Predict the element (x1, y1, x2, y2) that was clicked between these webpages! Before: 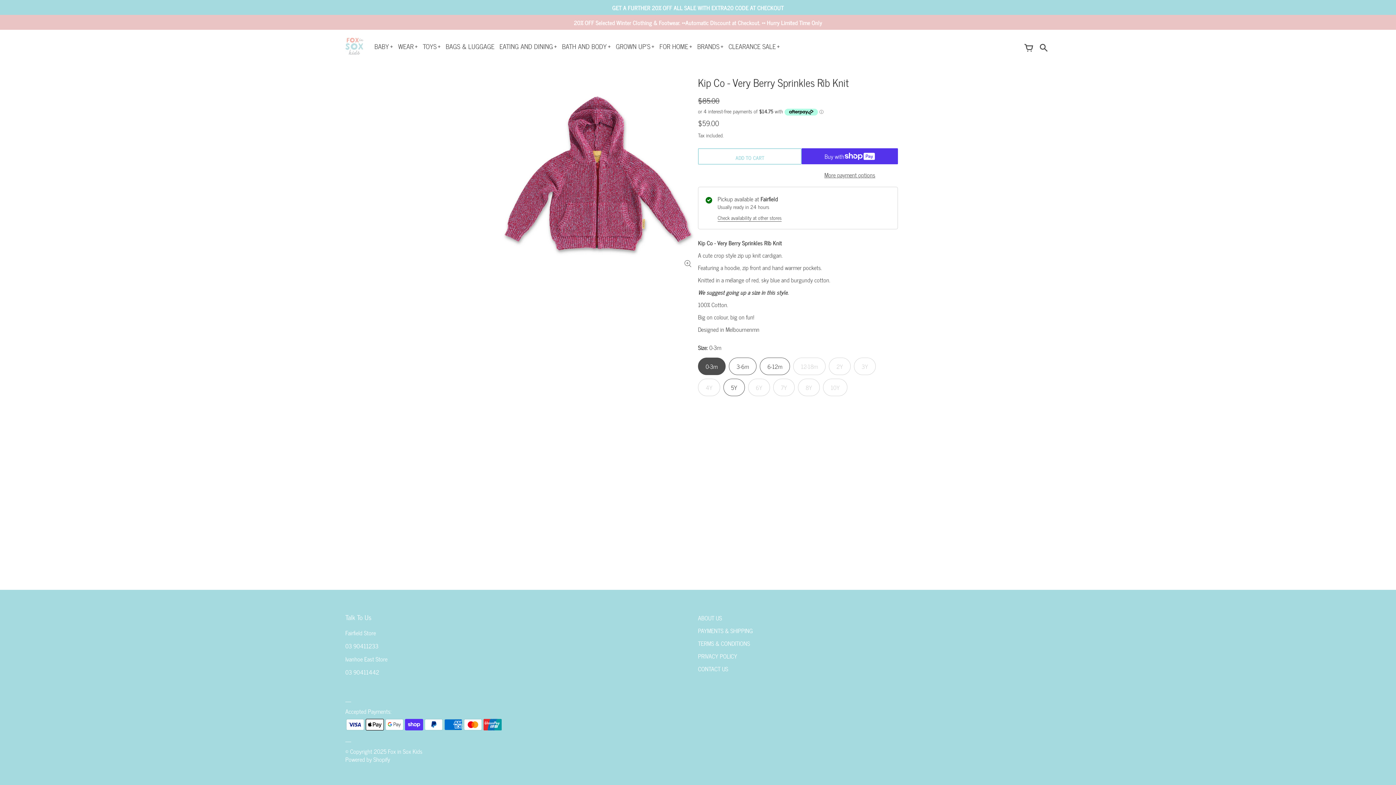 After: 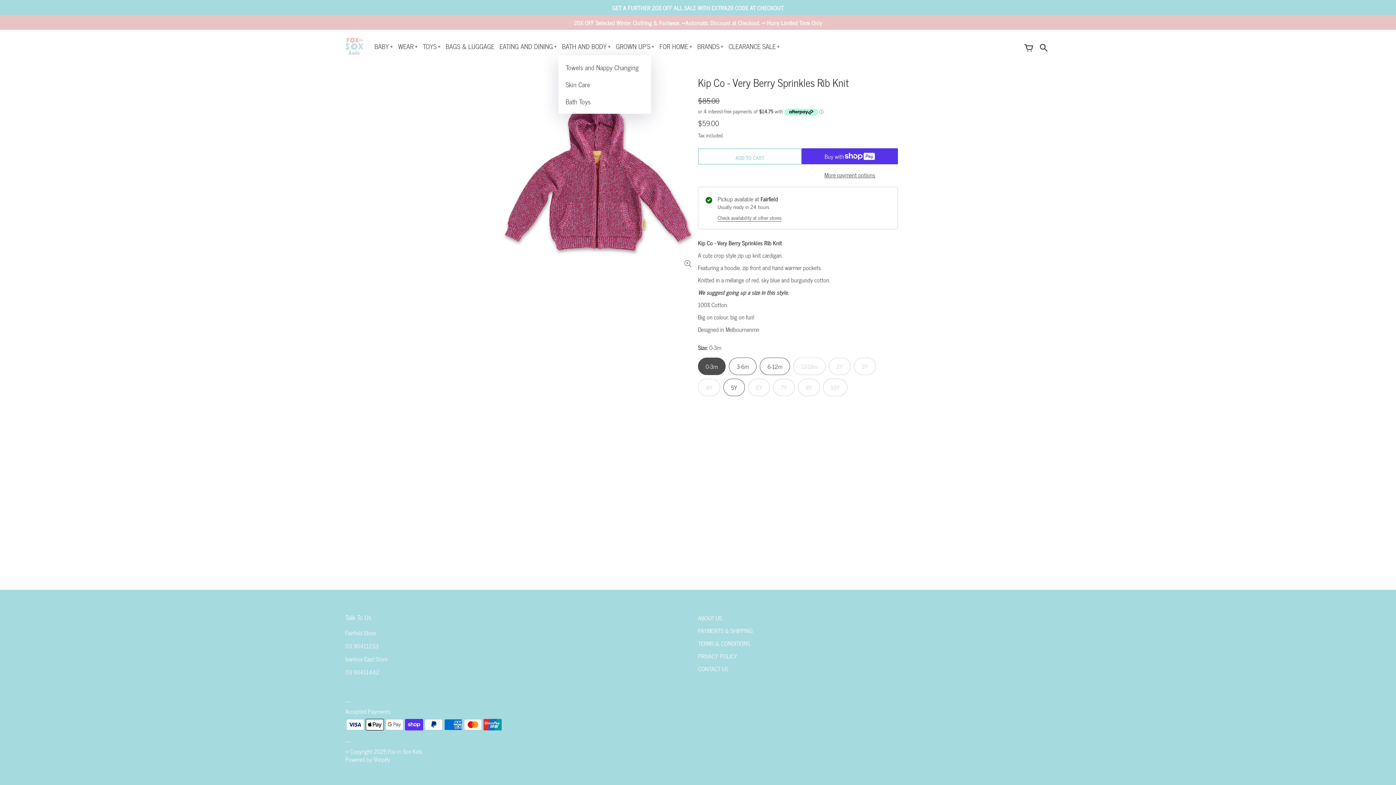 Action: bbox: (562, 37, 610, 55) label: BATH AND BODY